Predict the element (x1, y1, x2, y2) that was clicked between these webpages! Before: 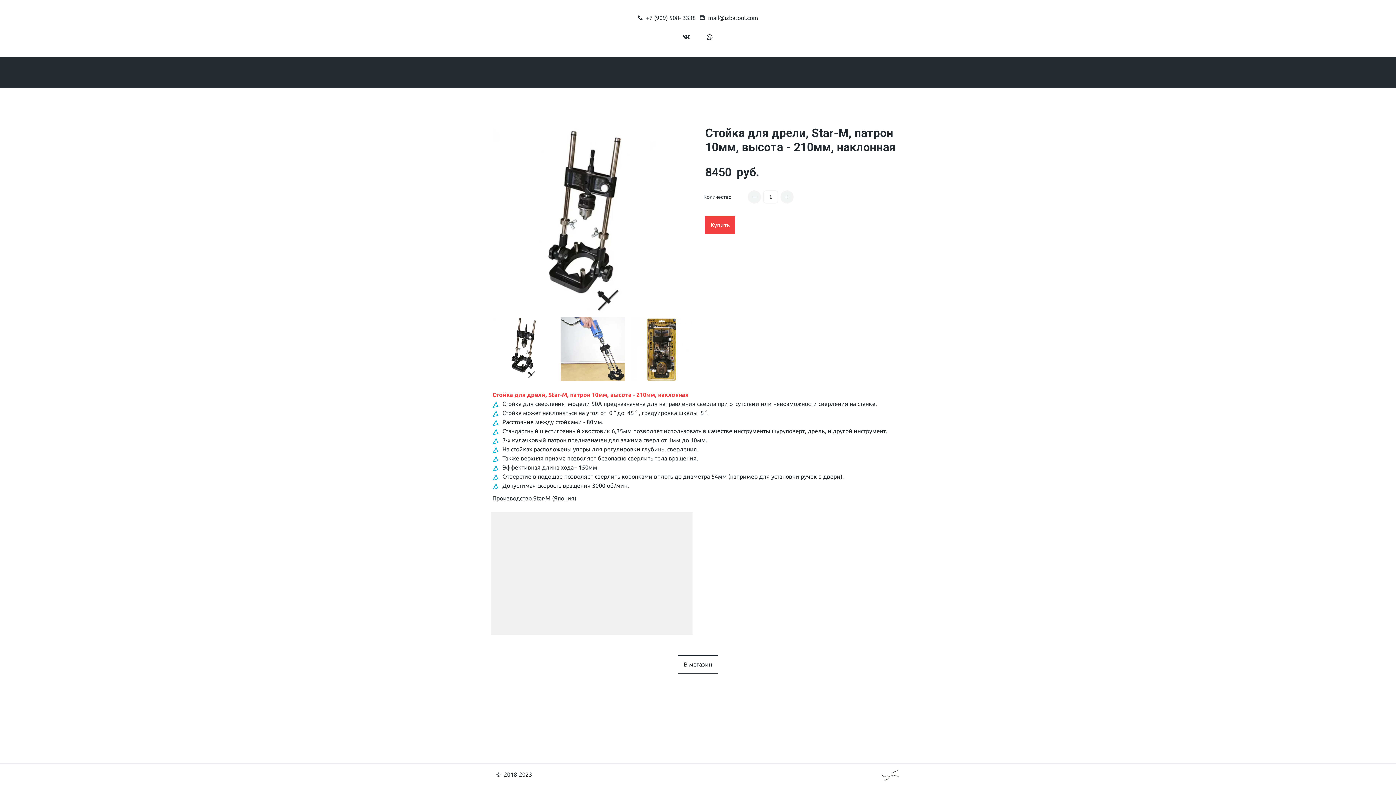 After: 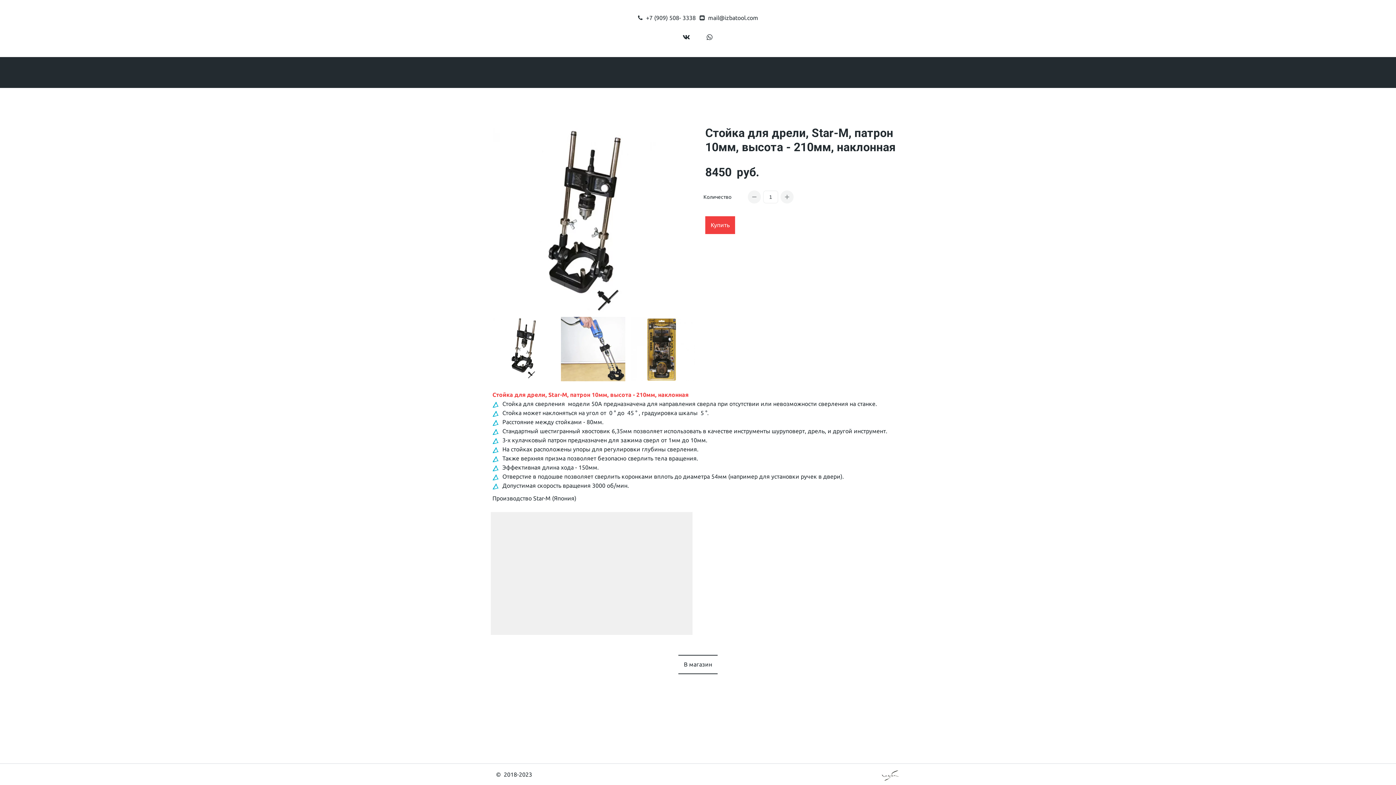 Action: label: Еще bbox: (818, 64, 837, 82)